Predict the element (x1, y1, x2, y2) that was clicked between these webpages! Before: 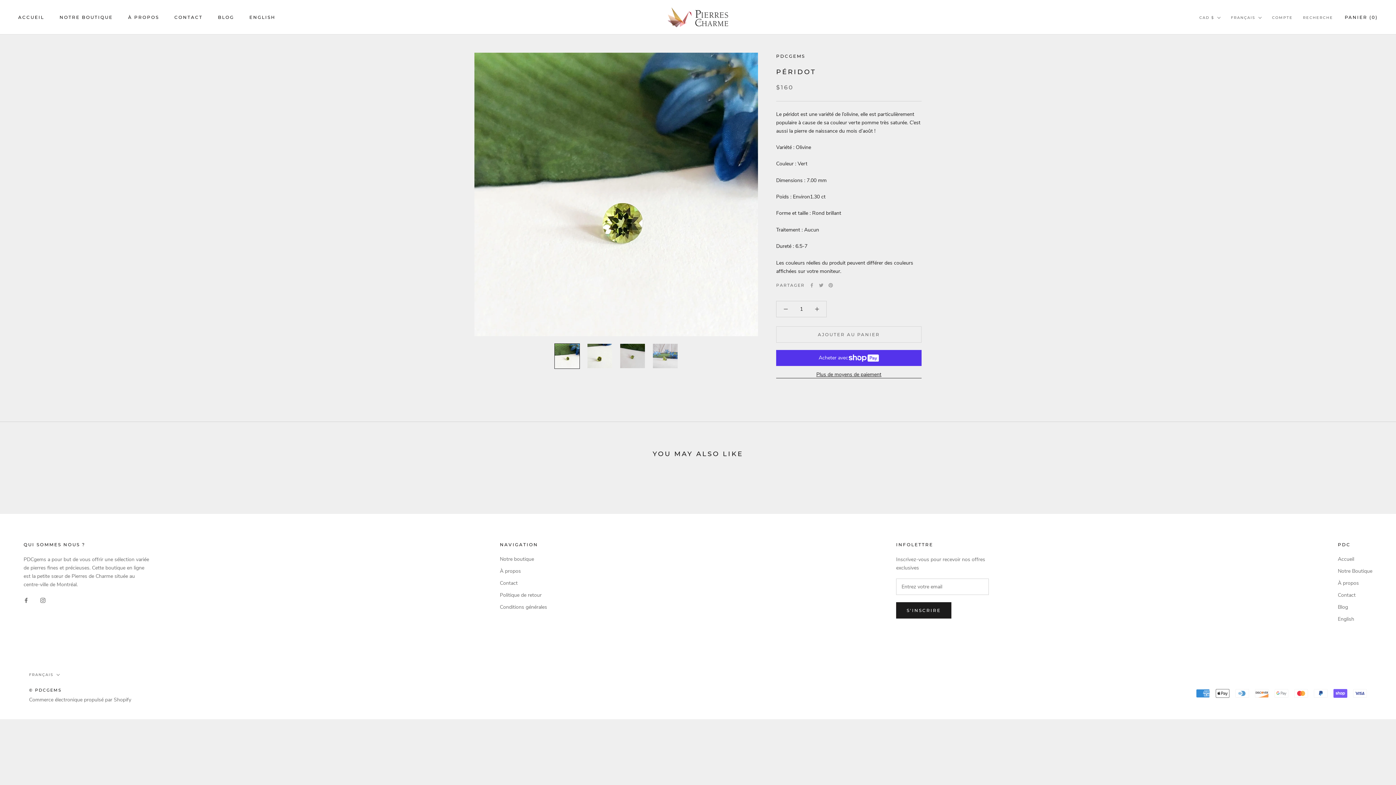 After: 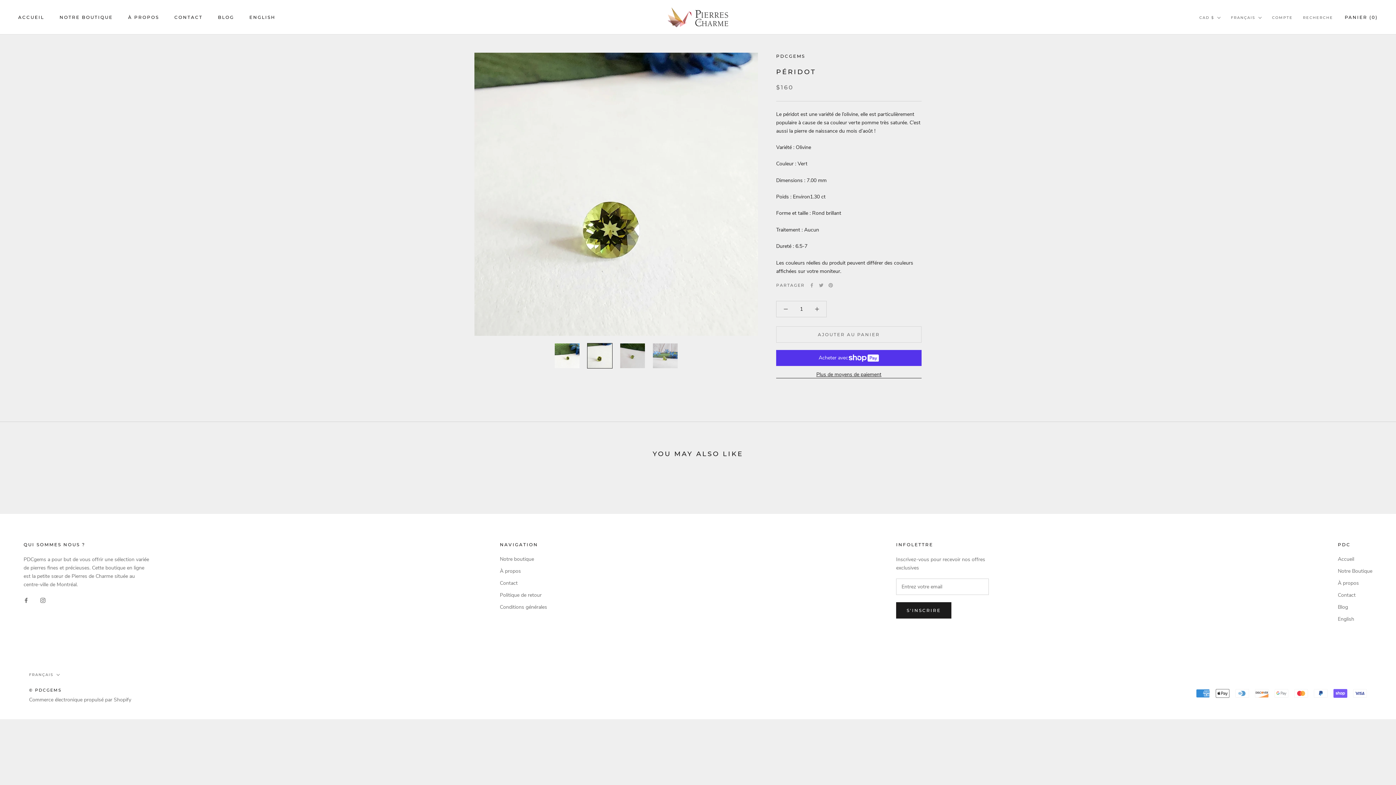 Action: bbox: (587, 343, 612, 368)